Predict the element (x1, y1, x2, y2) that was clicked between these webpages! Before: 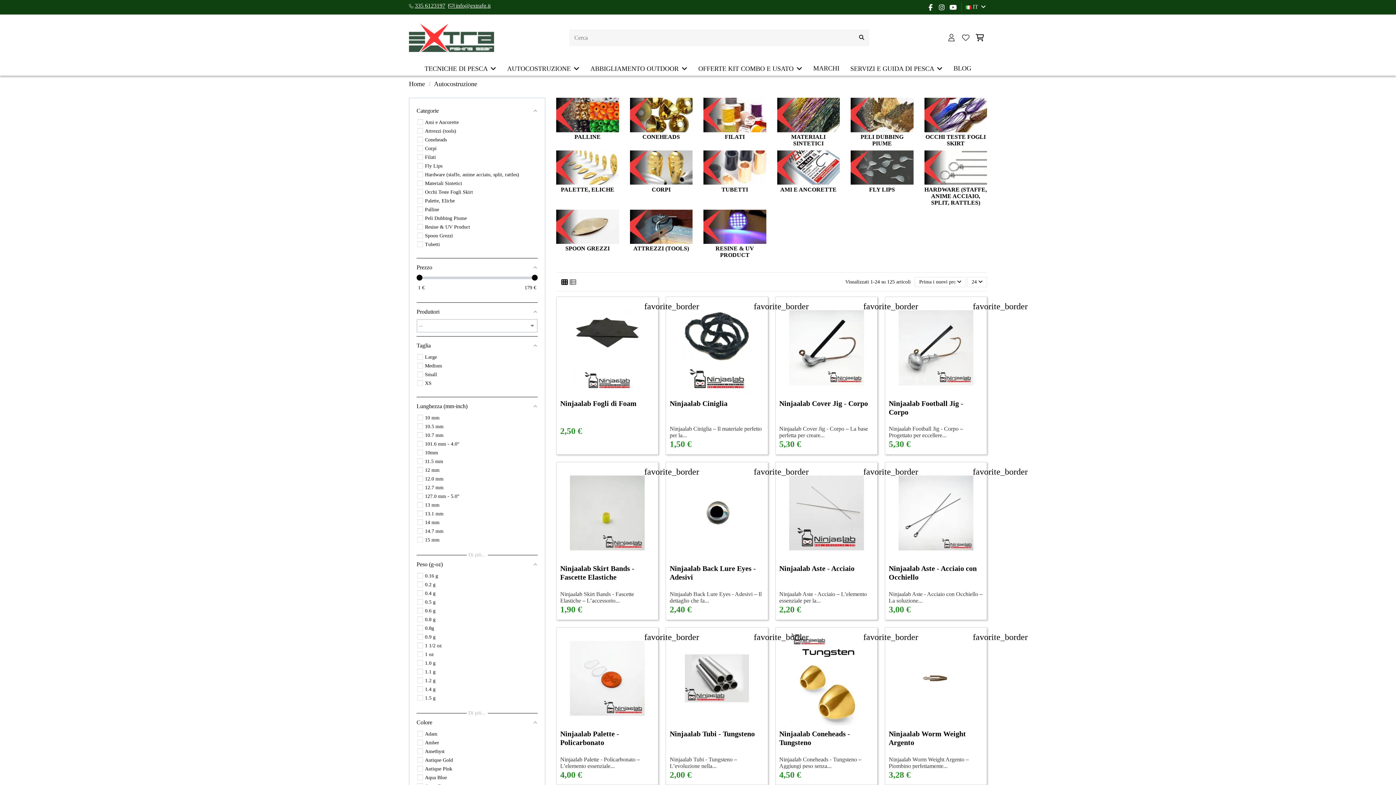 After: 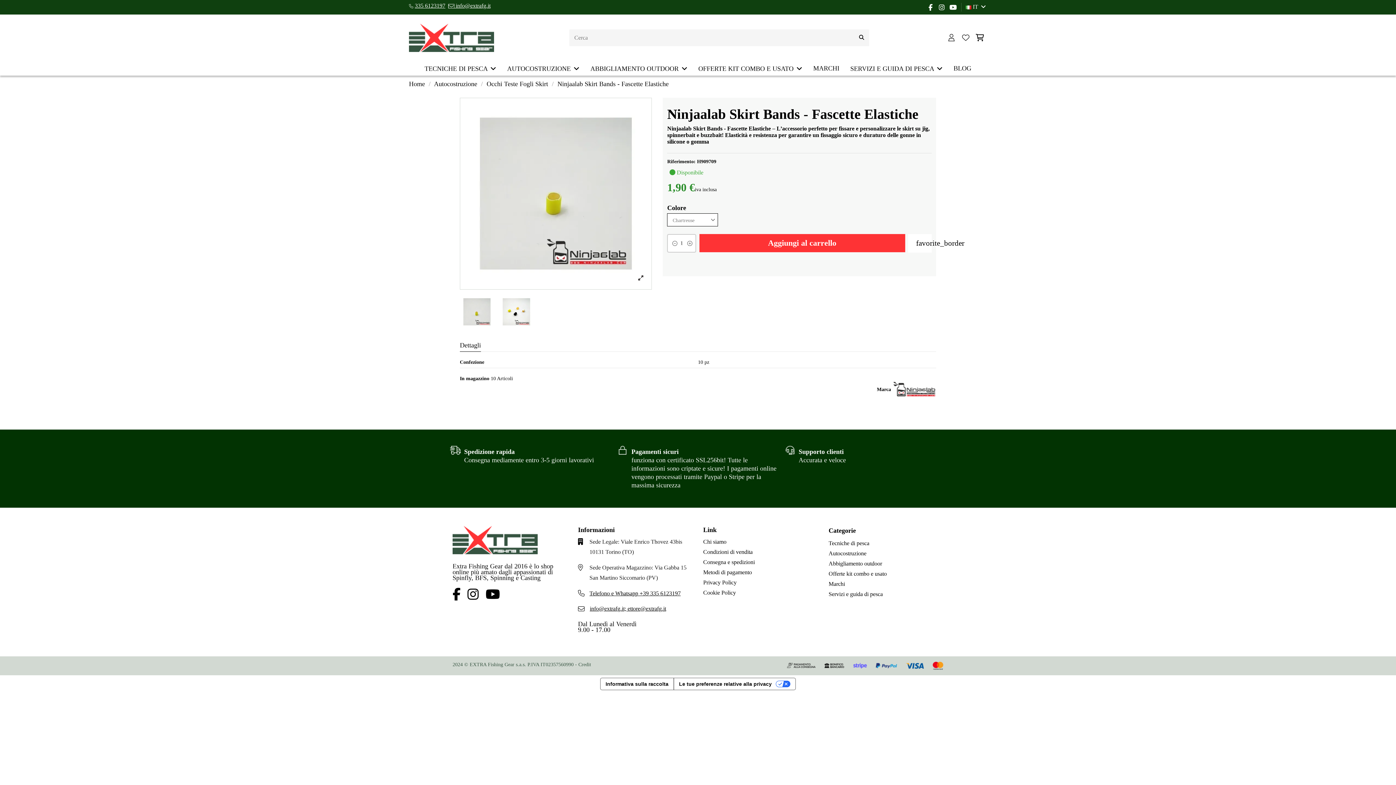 Action: bbox: (560, 564, 634, 581) label: Ninjaalab Skirt Bands - Fascette Elastiche